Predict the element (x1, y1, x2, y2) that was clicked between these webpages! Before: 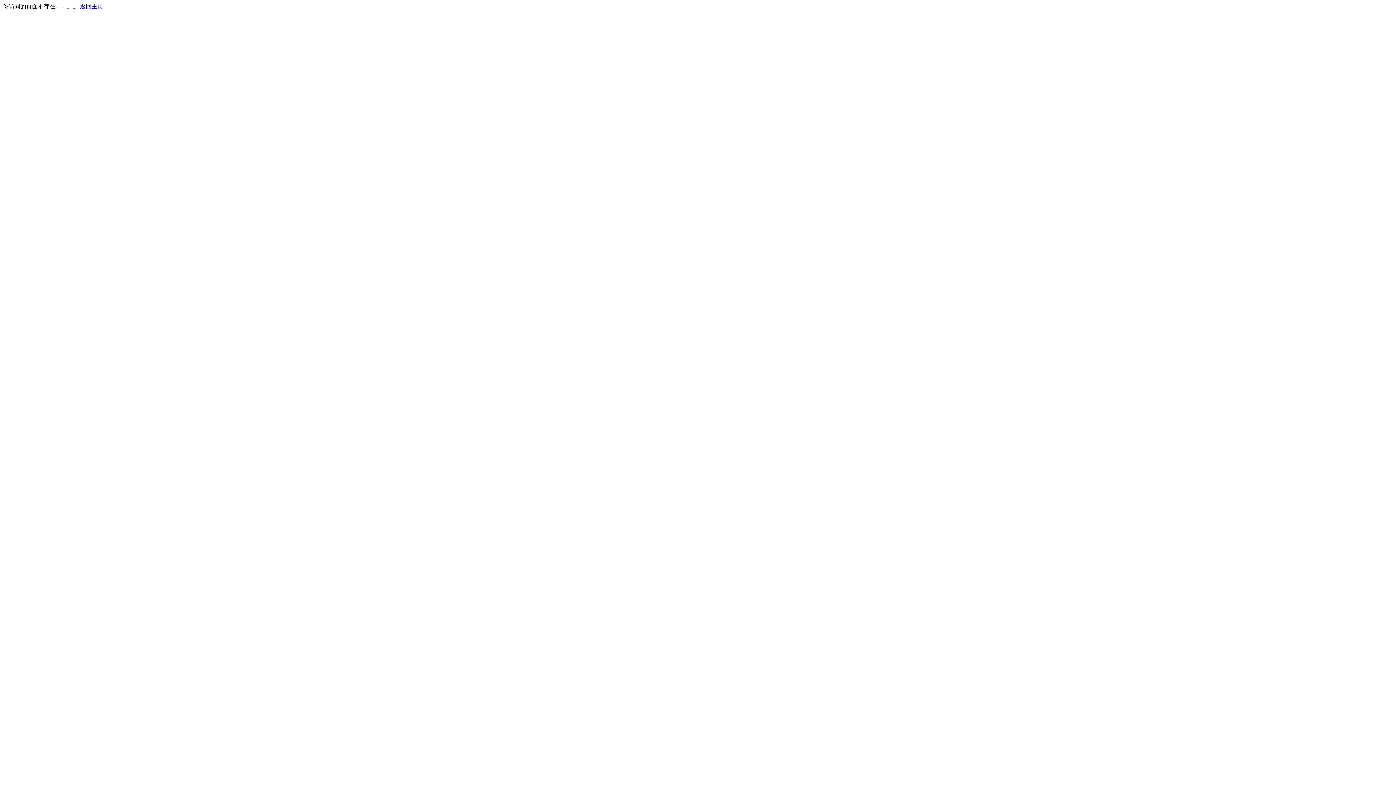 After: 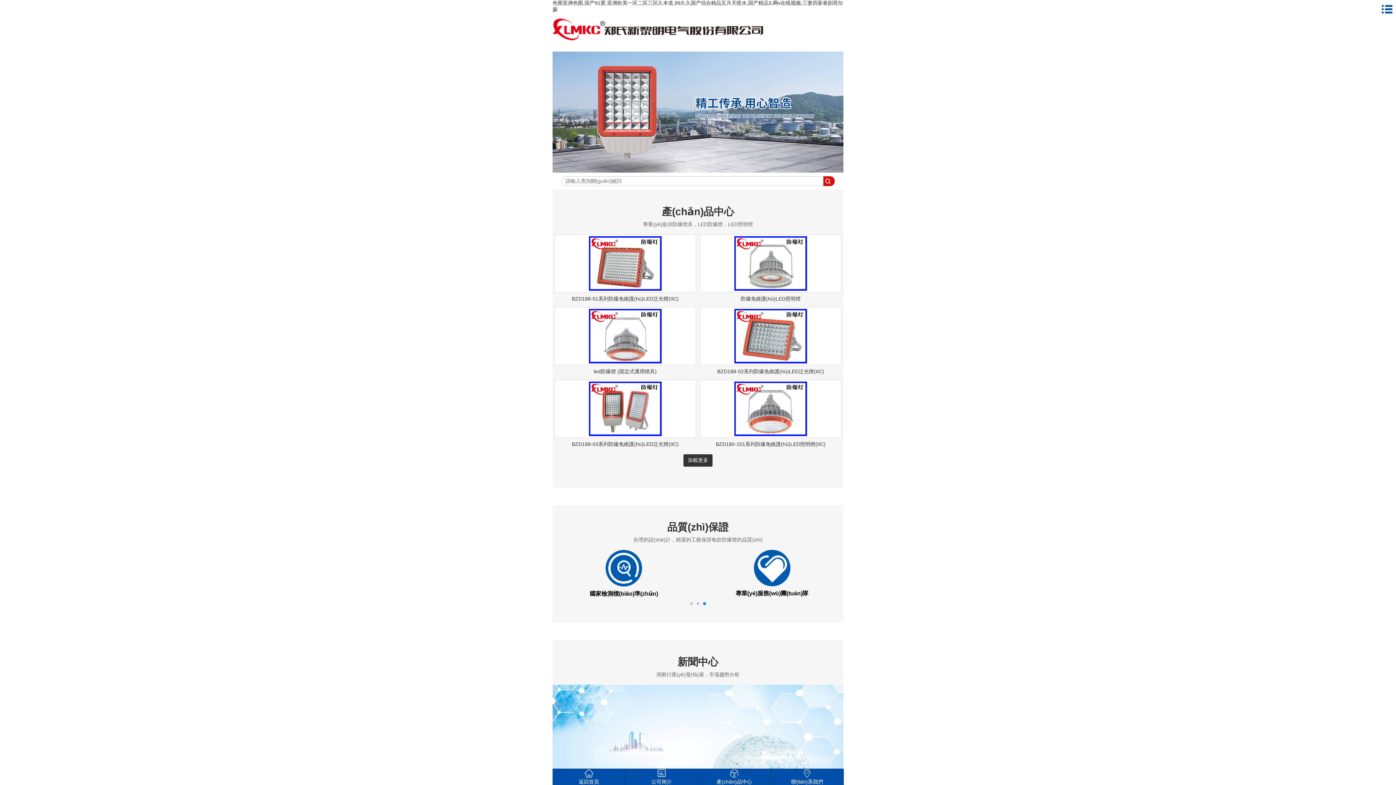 Action: label: 返回主页 bbox: (80, 3, 103, 9)